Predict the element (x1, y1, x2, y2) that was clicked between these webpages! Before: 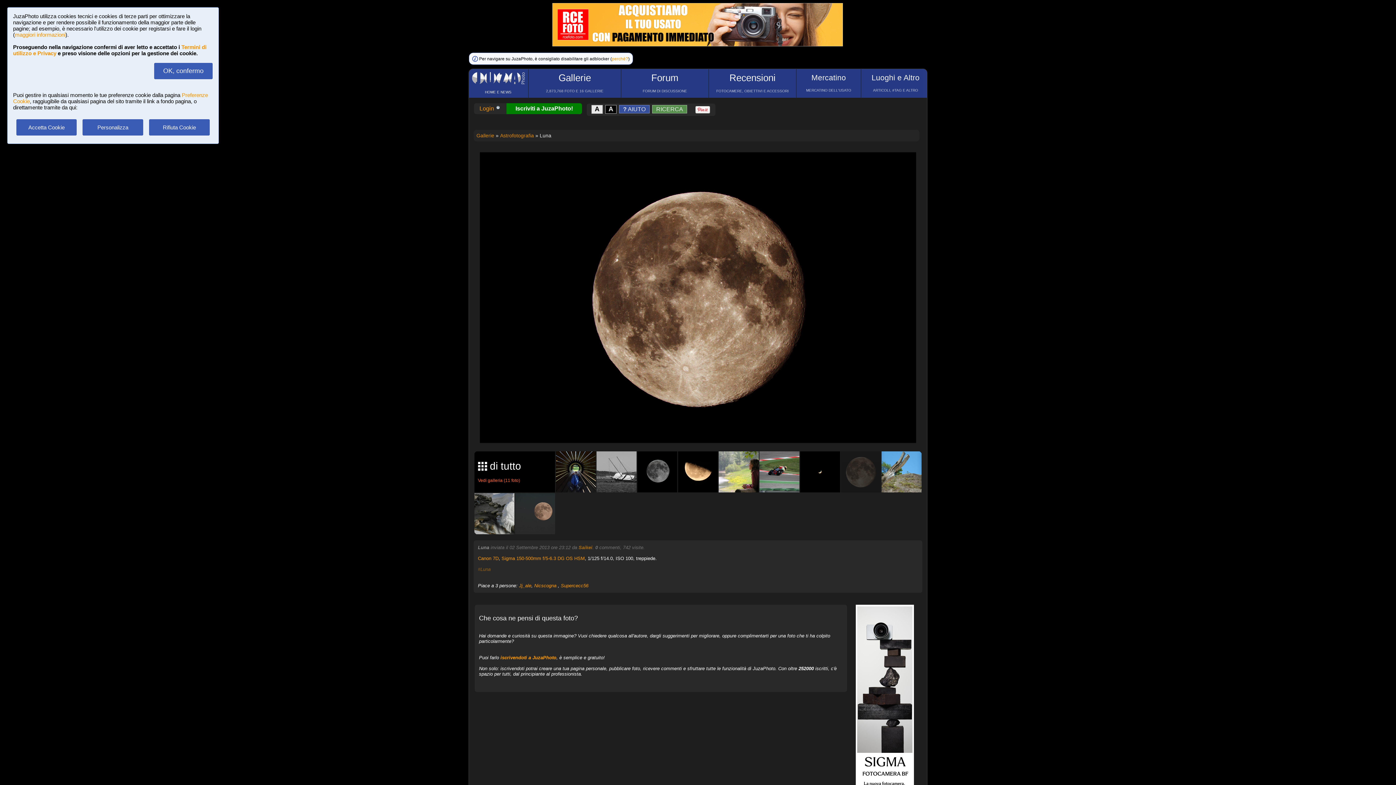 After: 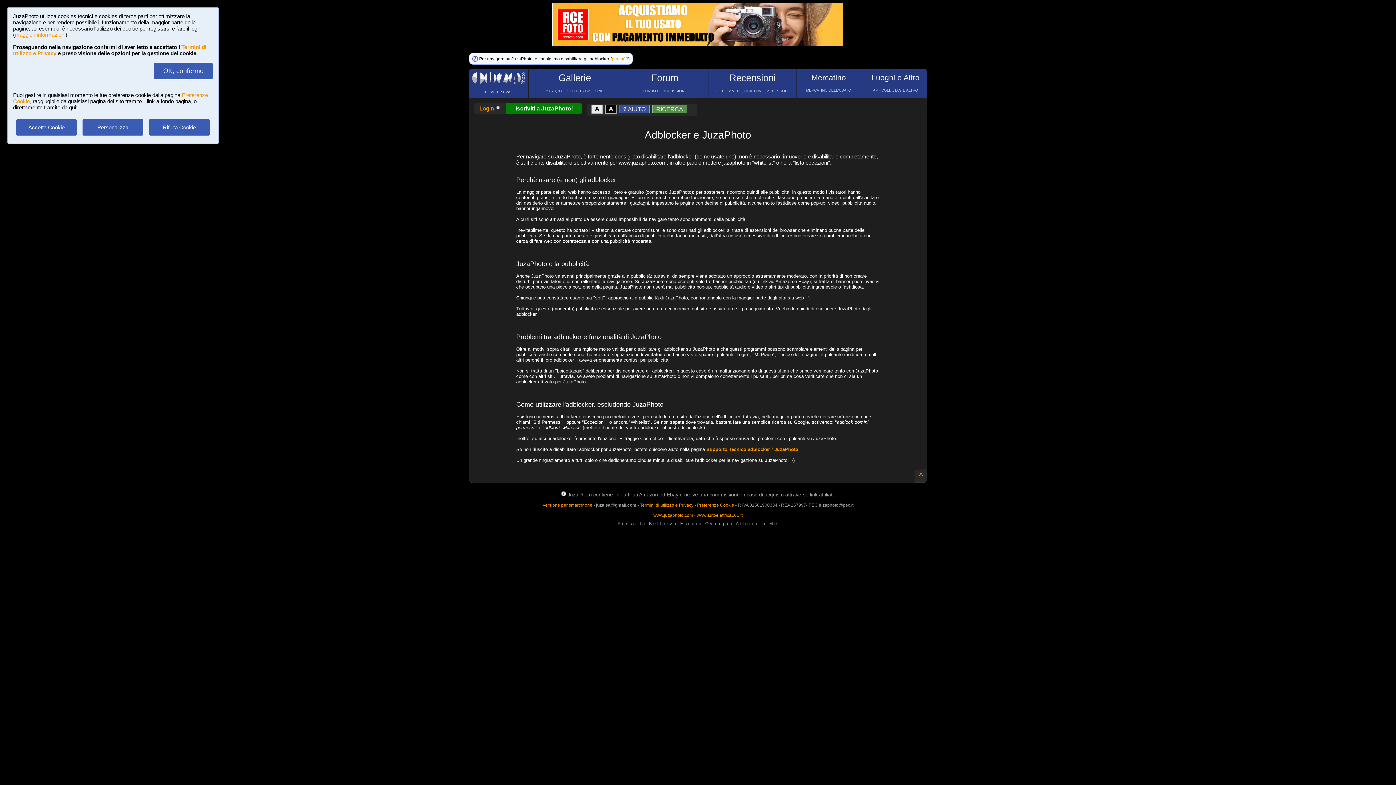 Action: bbox: (464, 47, 708, 73)